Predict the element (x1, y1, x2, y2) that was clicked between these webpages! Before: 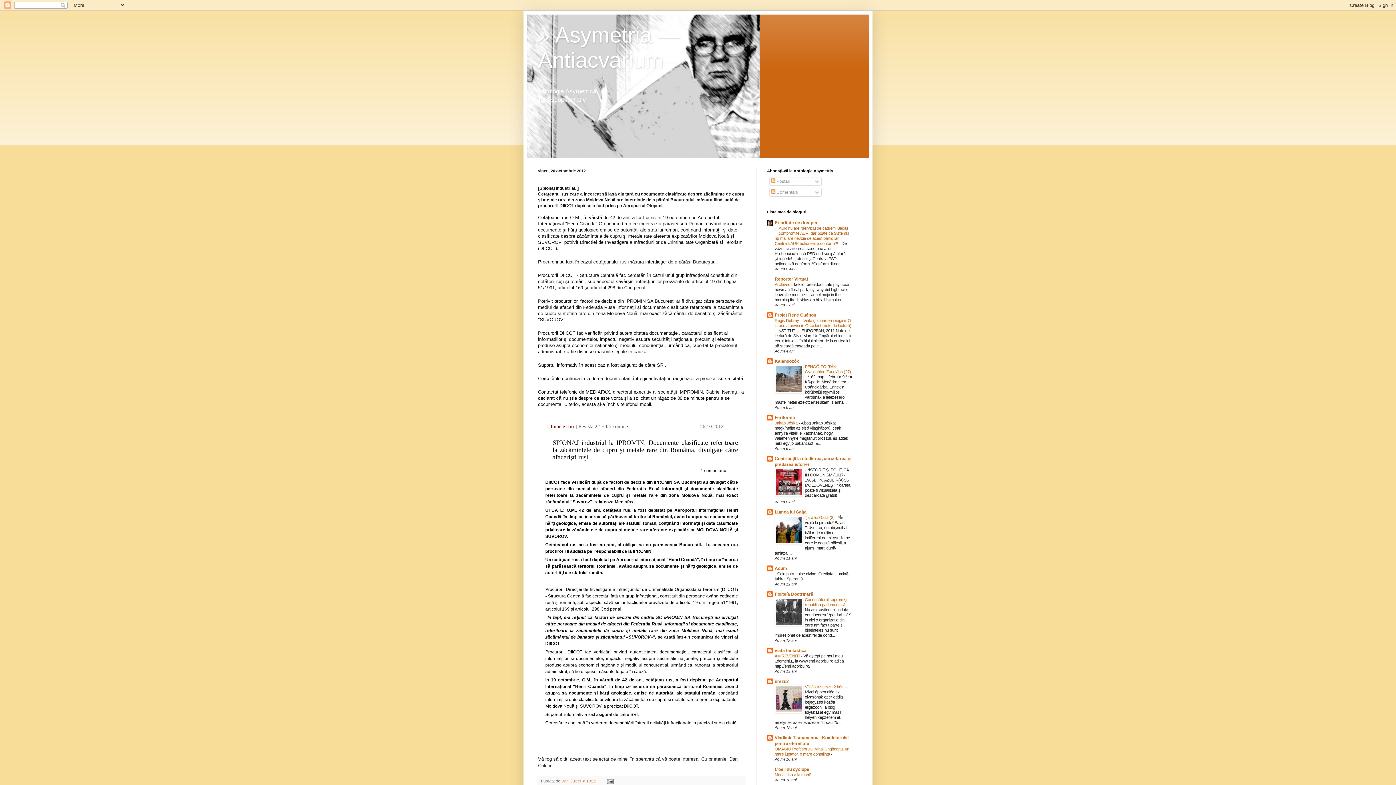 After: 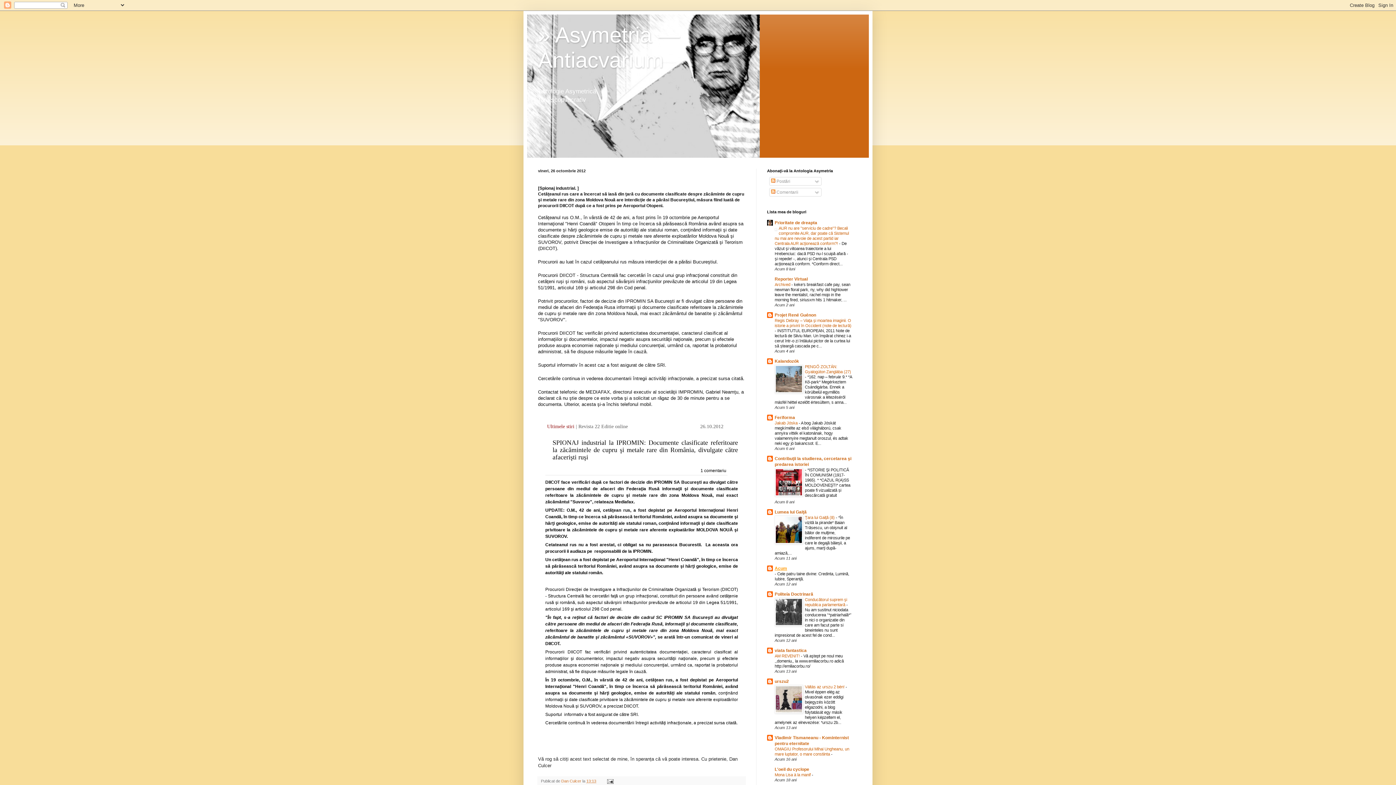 Action: bbox: (774, 566, 787, 571) label: Acum